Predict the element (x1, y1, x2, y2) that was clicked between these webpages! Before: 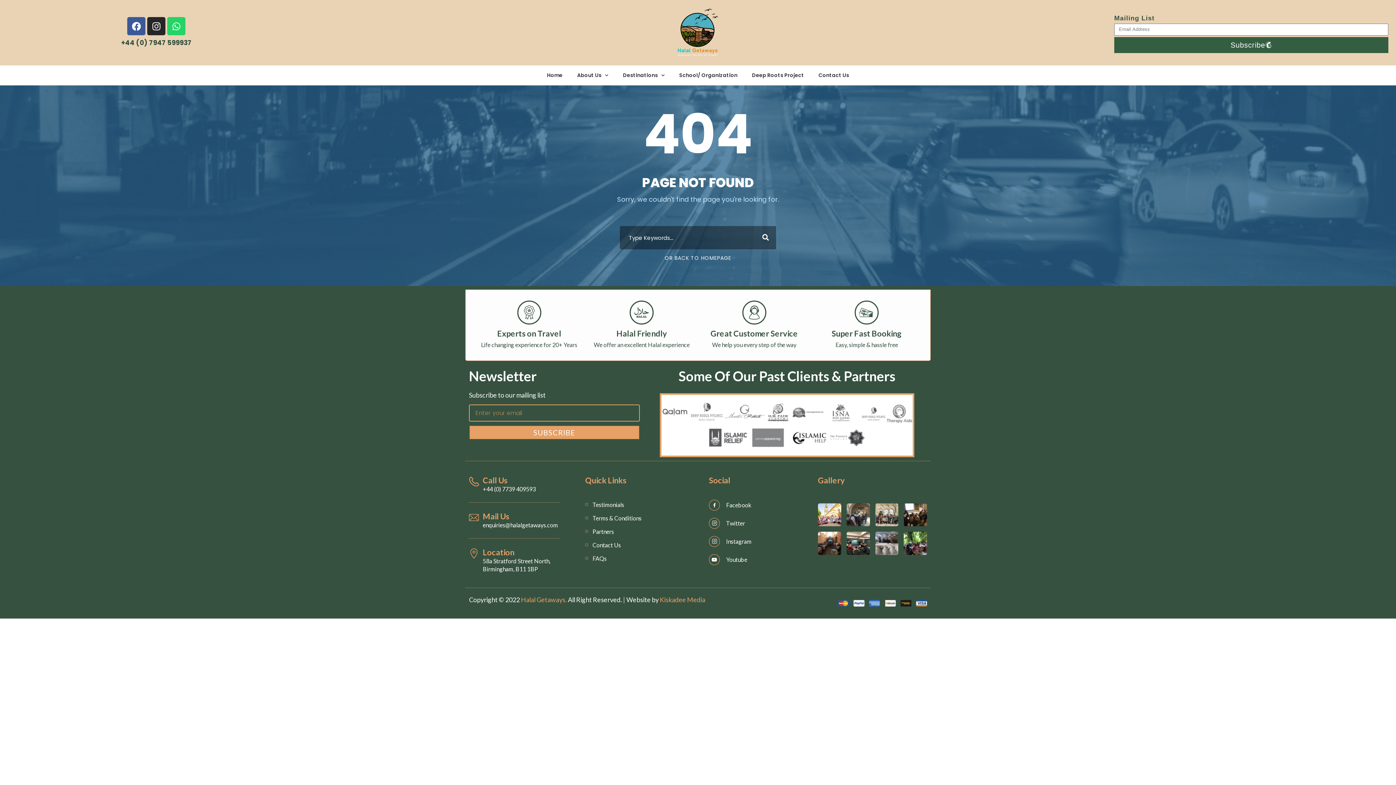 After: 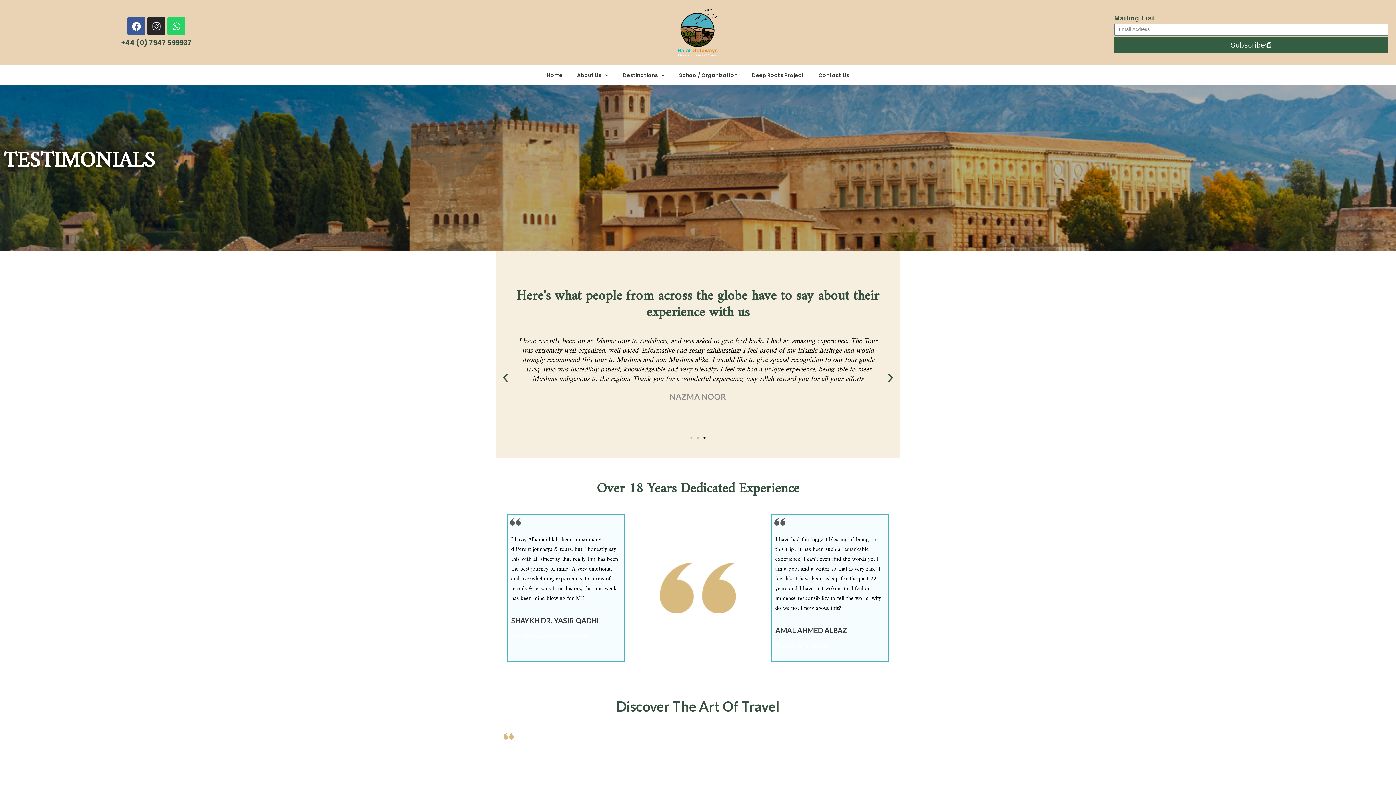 Action: label: Testimonials bbox: (585, 499, 694, 509)